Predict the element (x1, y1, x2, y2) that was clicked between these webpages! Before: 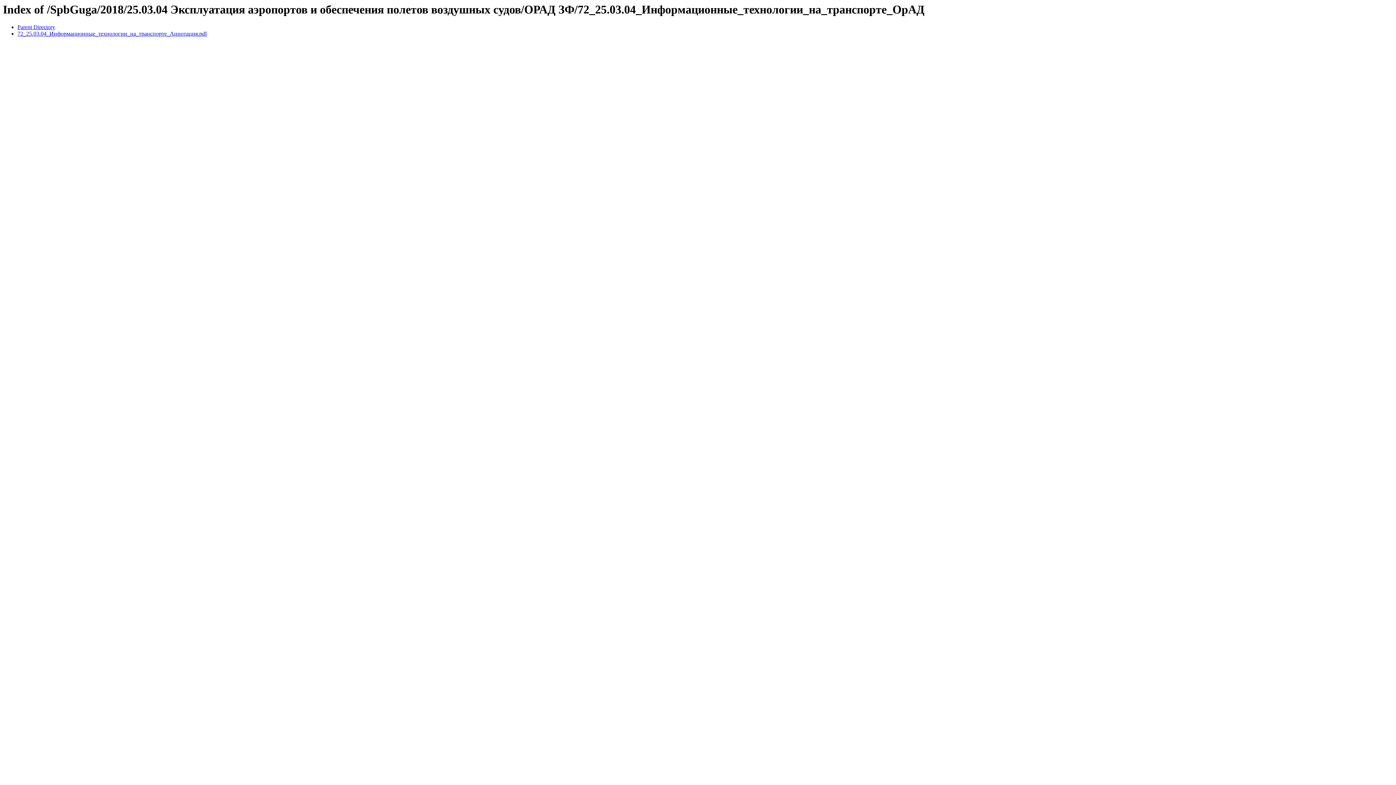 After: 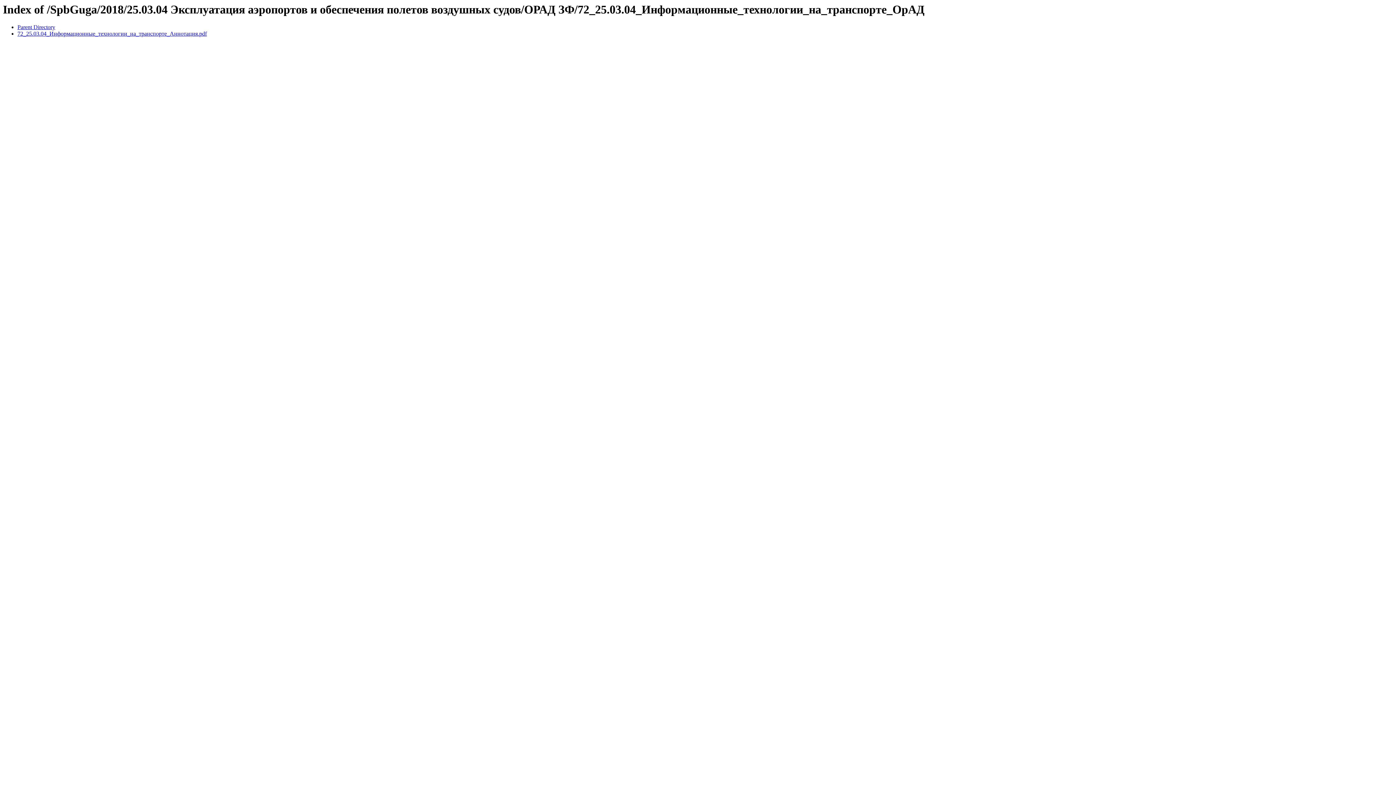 Action: bbox: (17, 30, 206, 36) label: 72_25.03.04_Информационные_технологии_на_транспорте_Аннотация.pdf